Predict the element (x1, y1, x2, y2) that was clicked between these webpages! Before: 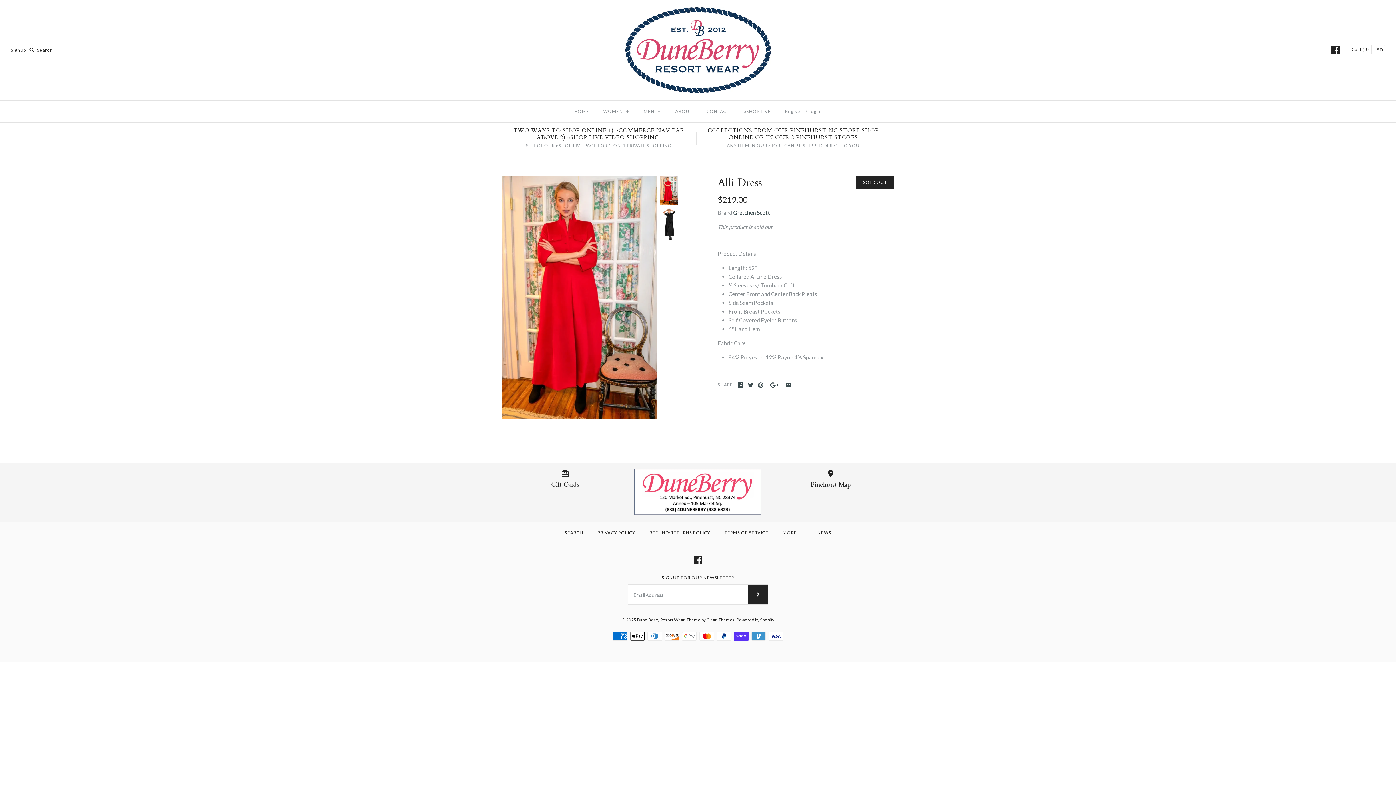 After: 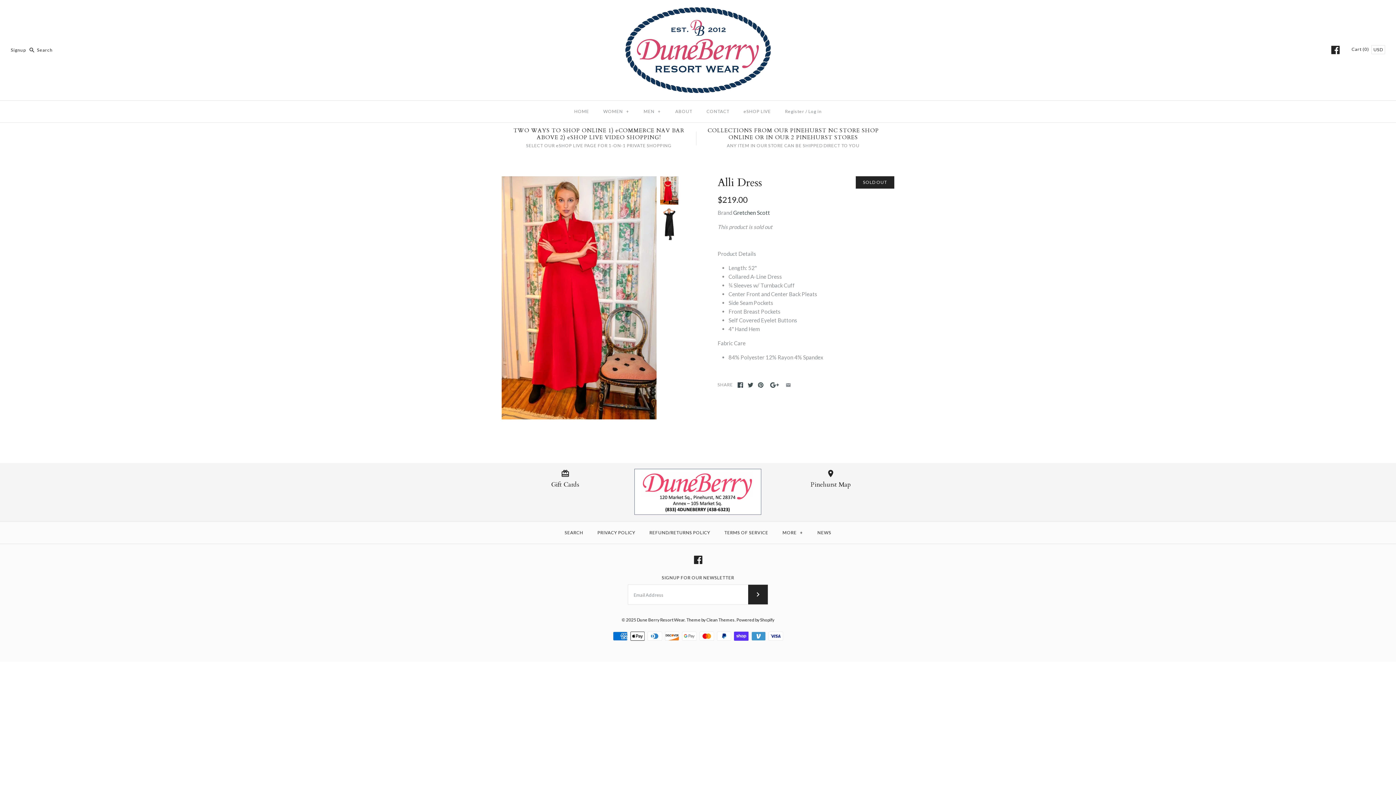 Action: bbox: (785, 382, 791, 387)